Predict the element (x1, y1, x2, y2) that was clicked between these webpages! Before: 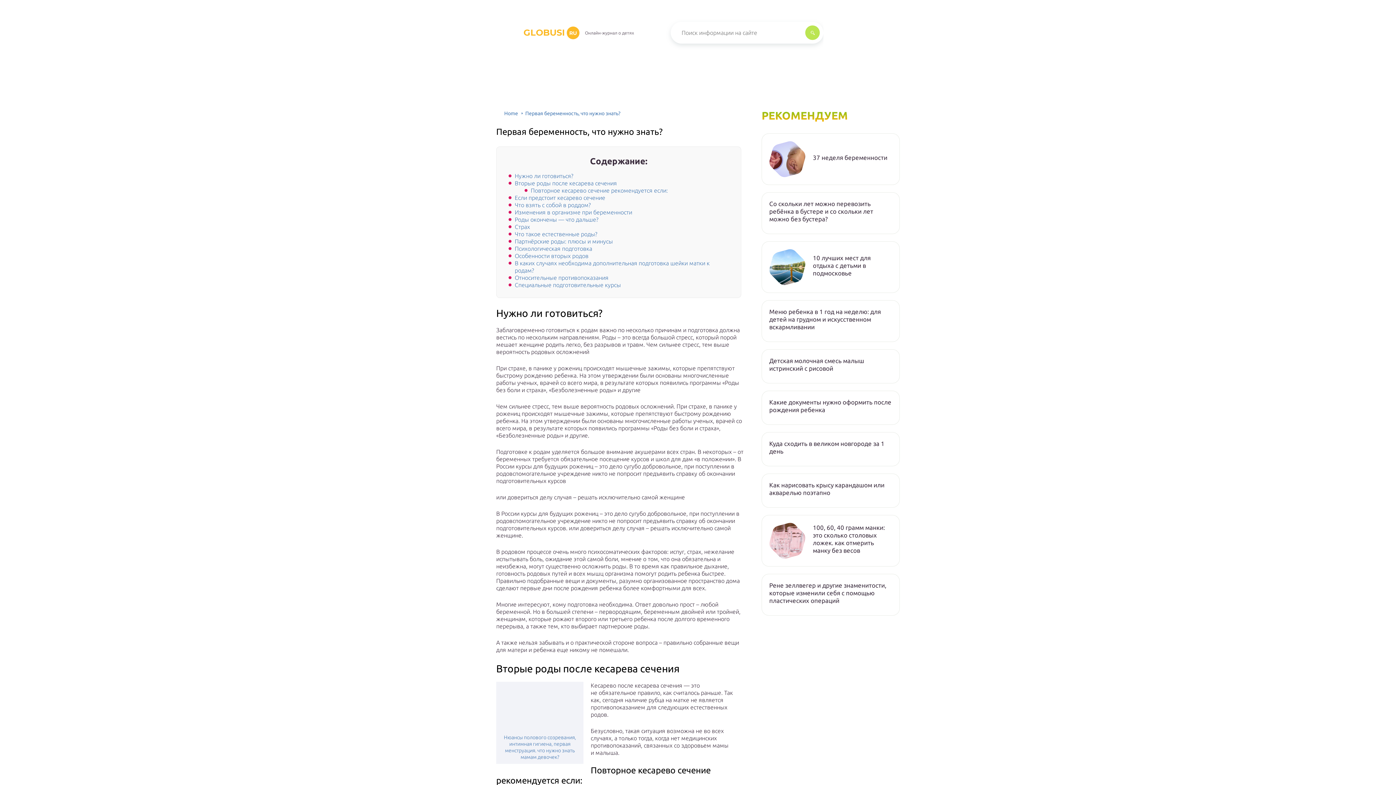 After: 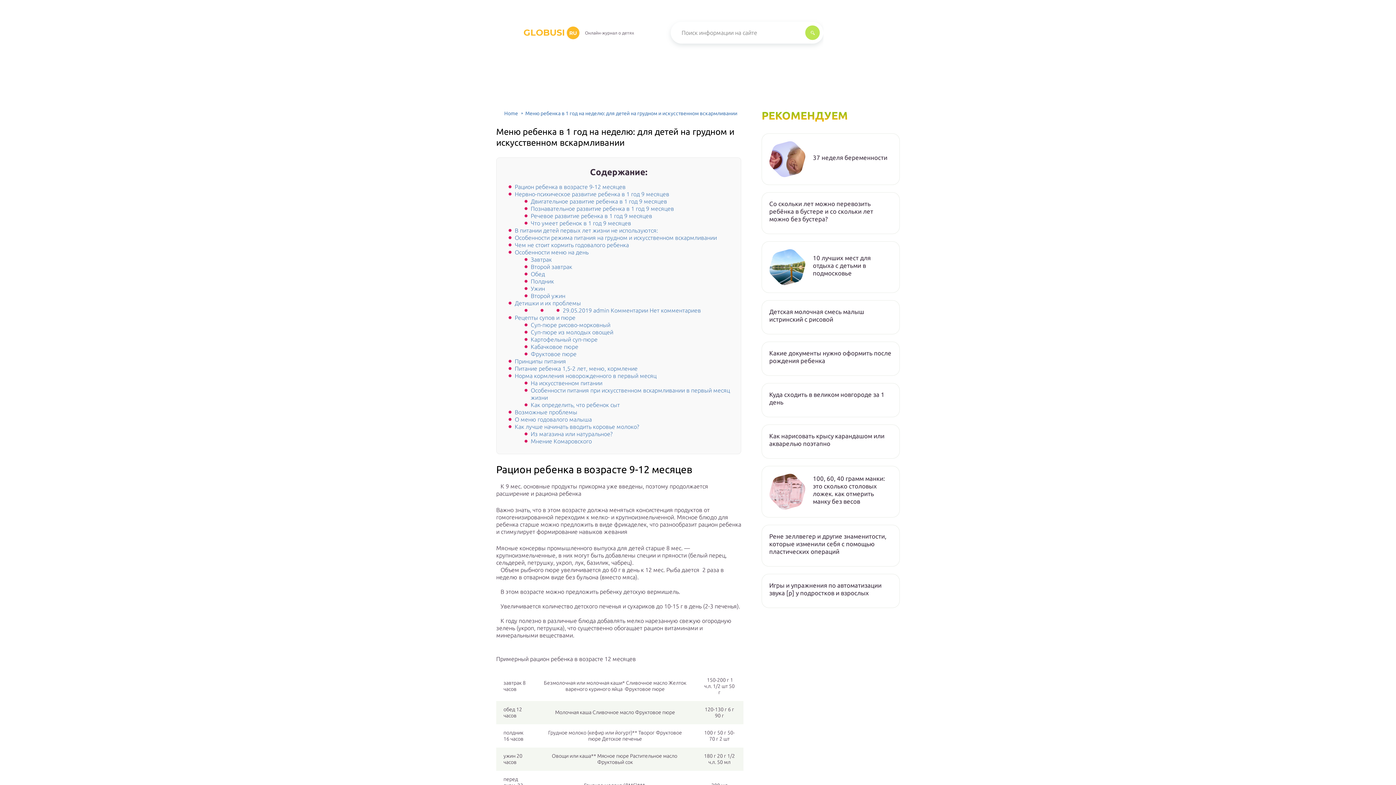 Action: label: Меню ребенка в 1 год на неделю: для детей на грудном и искусственном вскармливании bbox: (769, 308, 892, 330)